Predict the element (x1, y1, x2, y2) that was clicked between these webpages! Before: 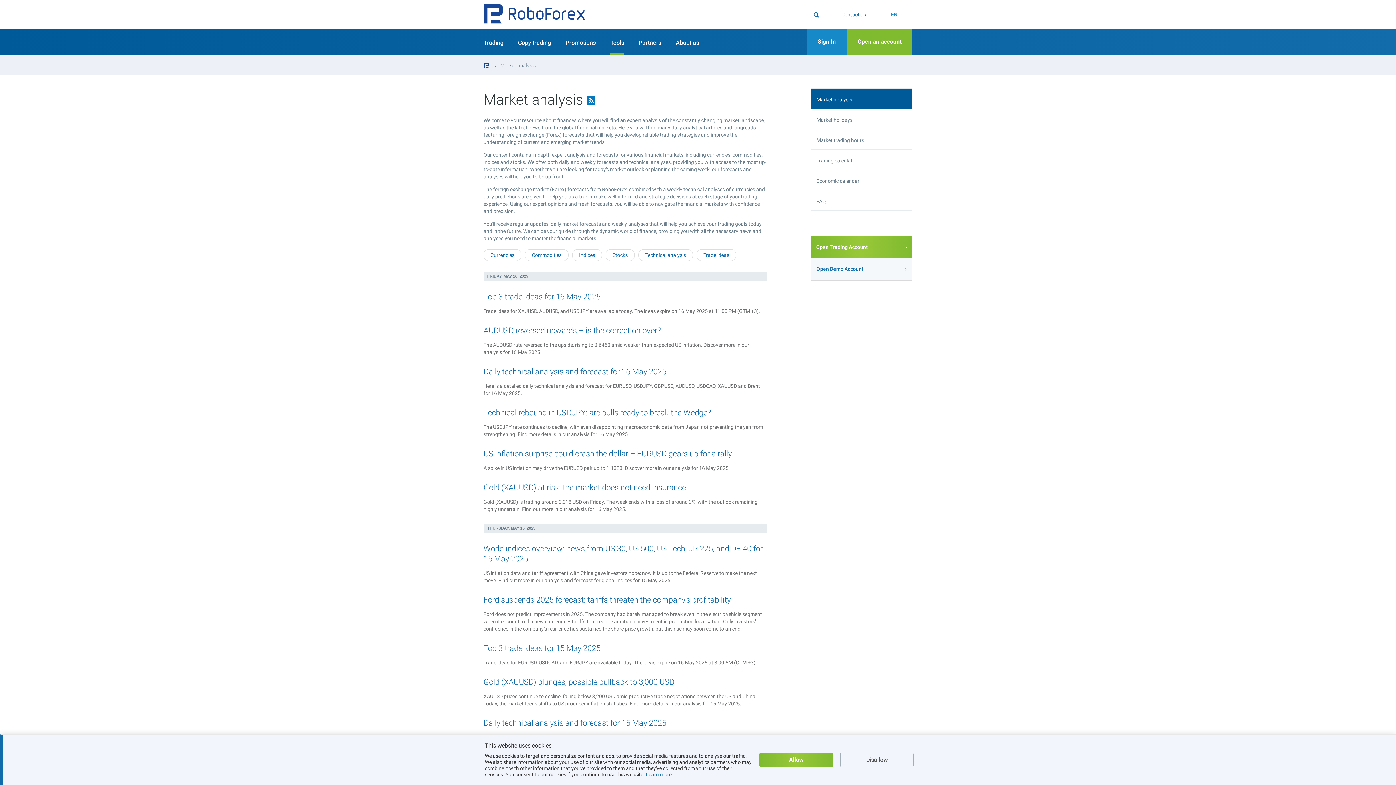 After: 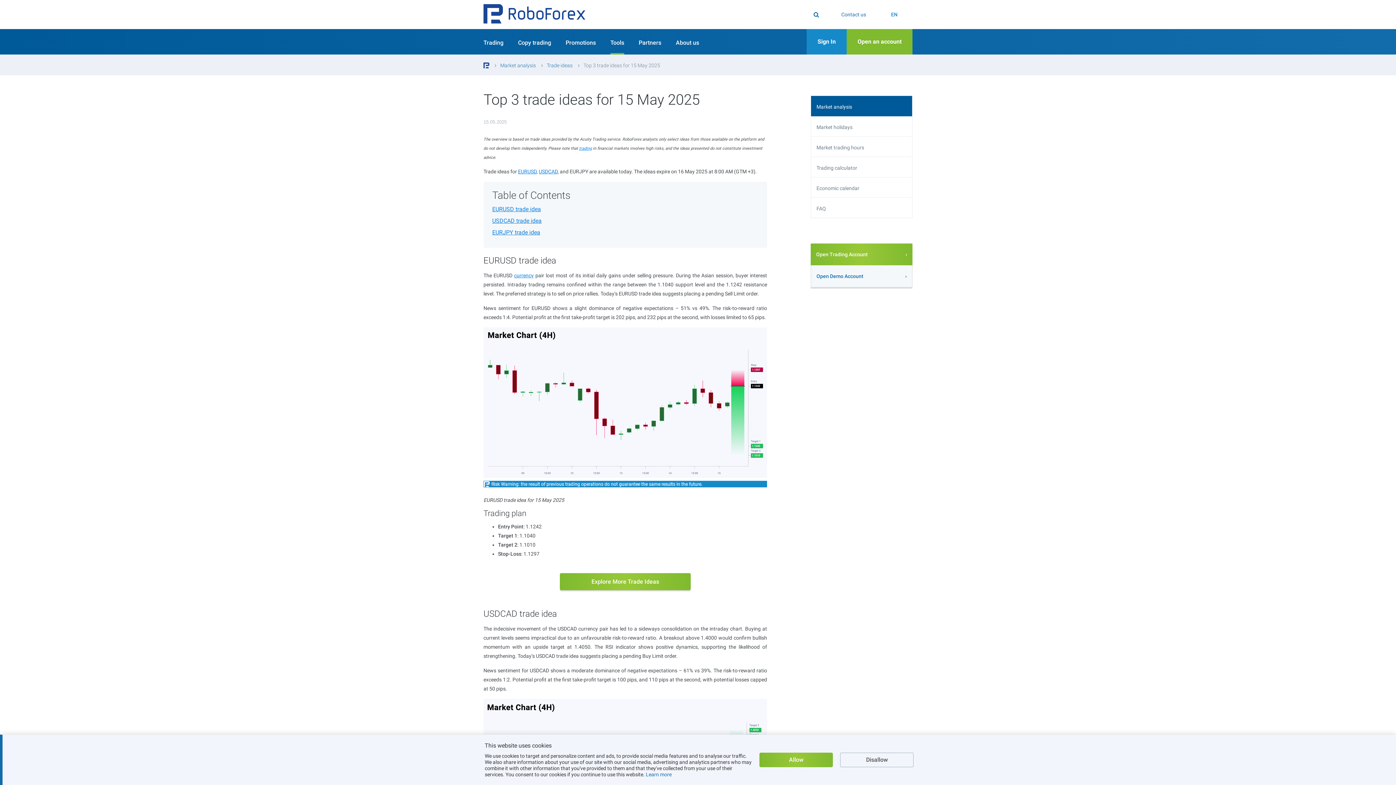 Action: bbox: (483, 644, 600, 653) label: Top 3 trade ideas for 15 May 2025